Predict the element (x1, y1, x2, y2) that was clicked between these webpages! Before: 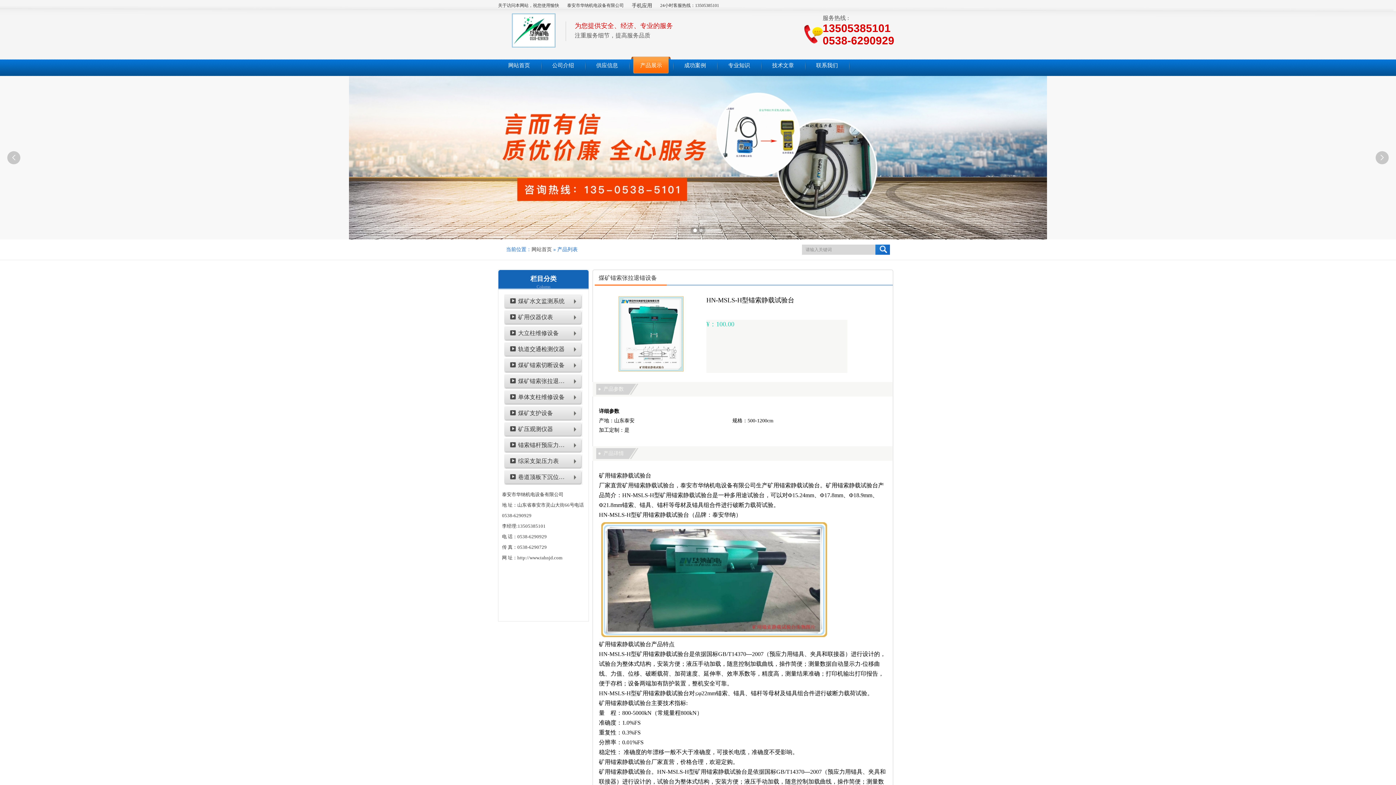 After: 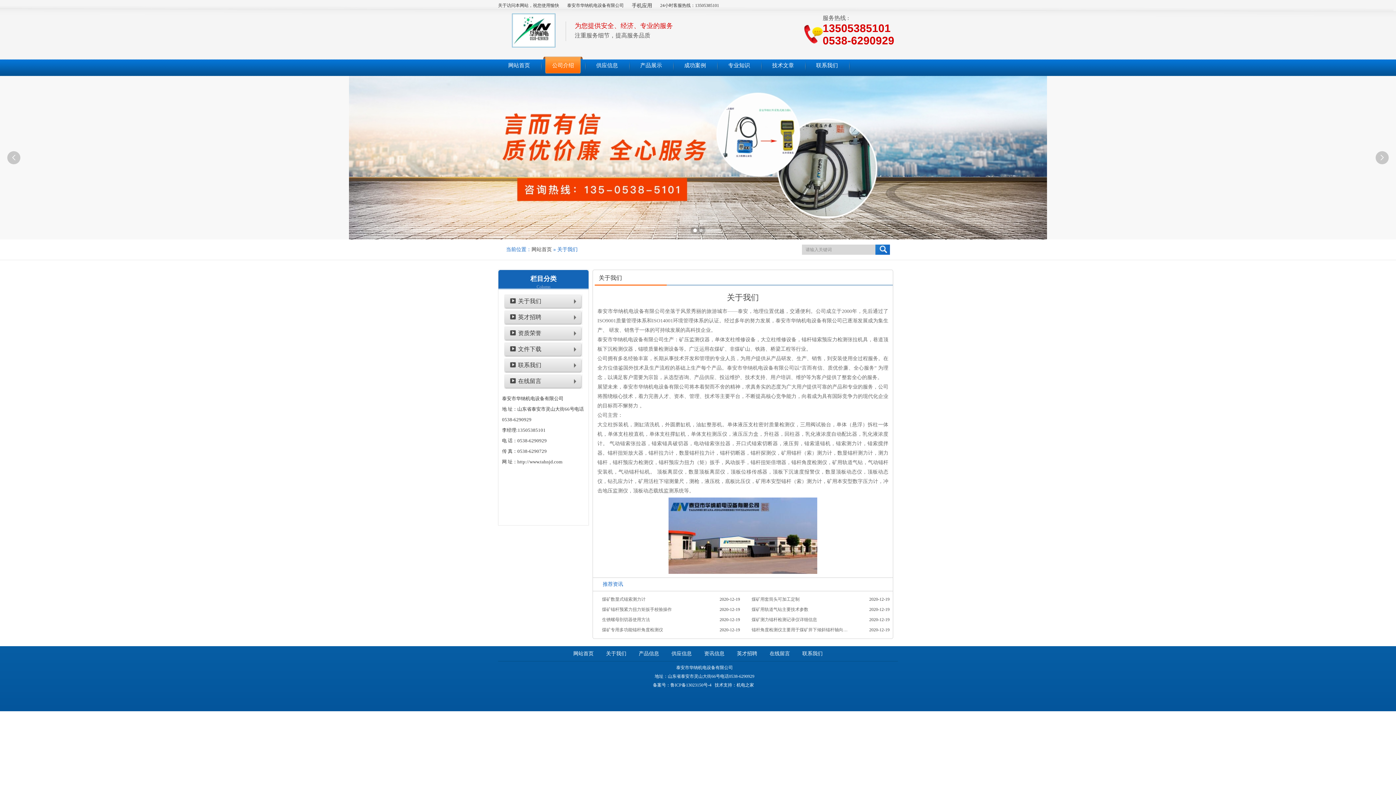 Action: label: 公司介绍 bbox: (543, 56, 582, 74)